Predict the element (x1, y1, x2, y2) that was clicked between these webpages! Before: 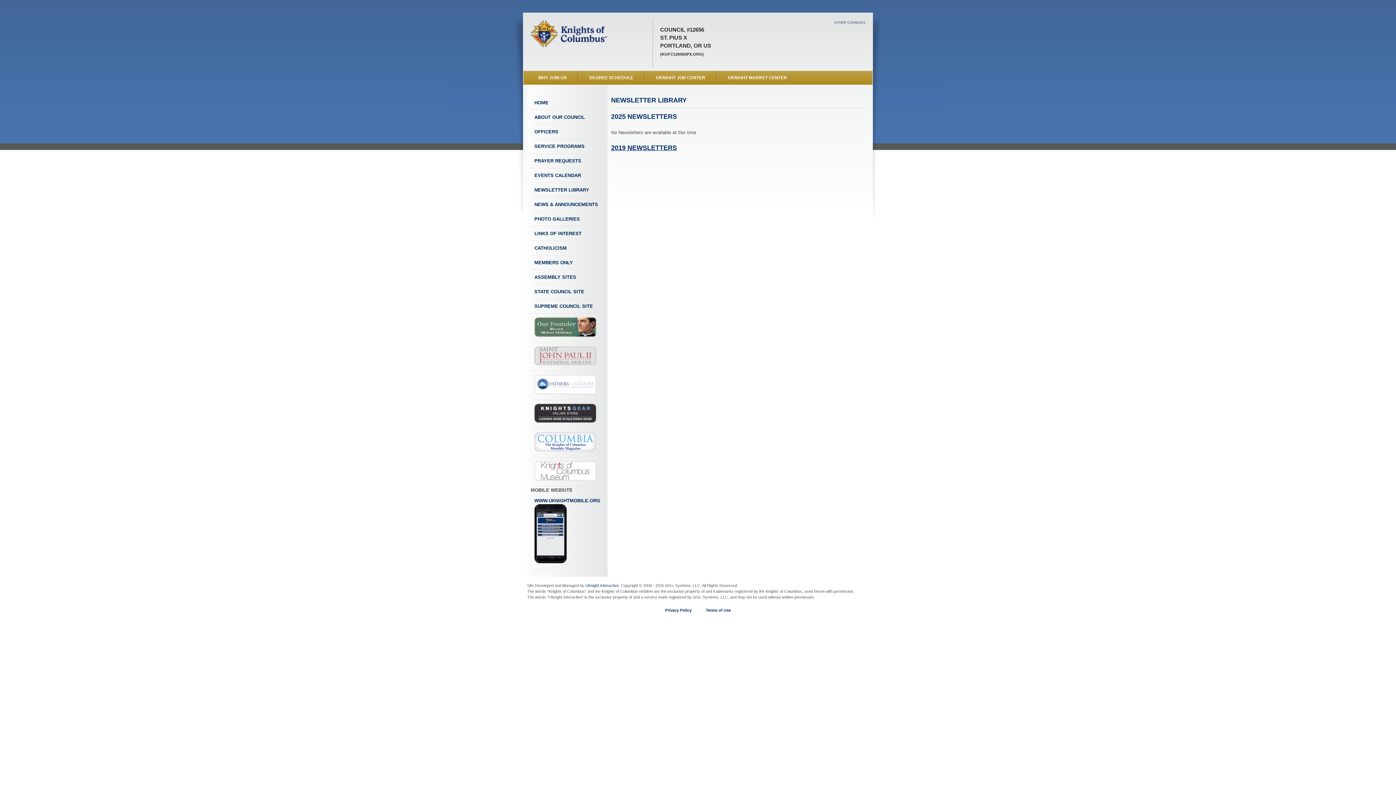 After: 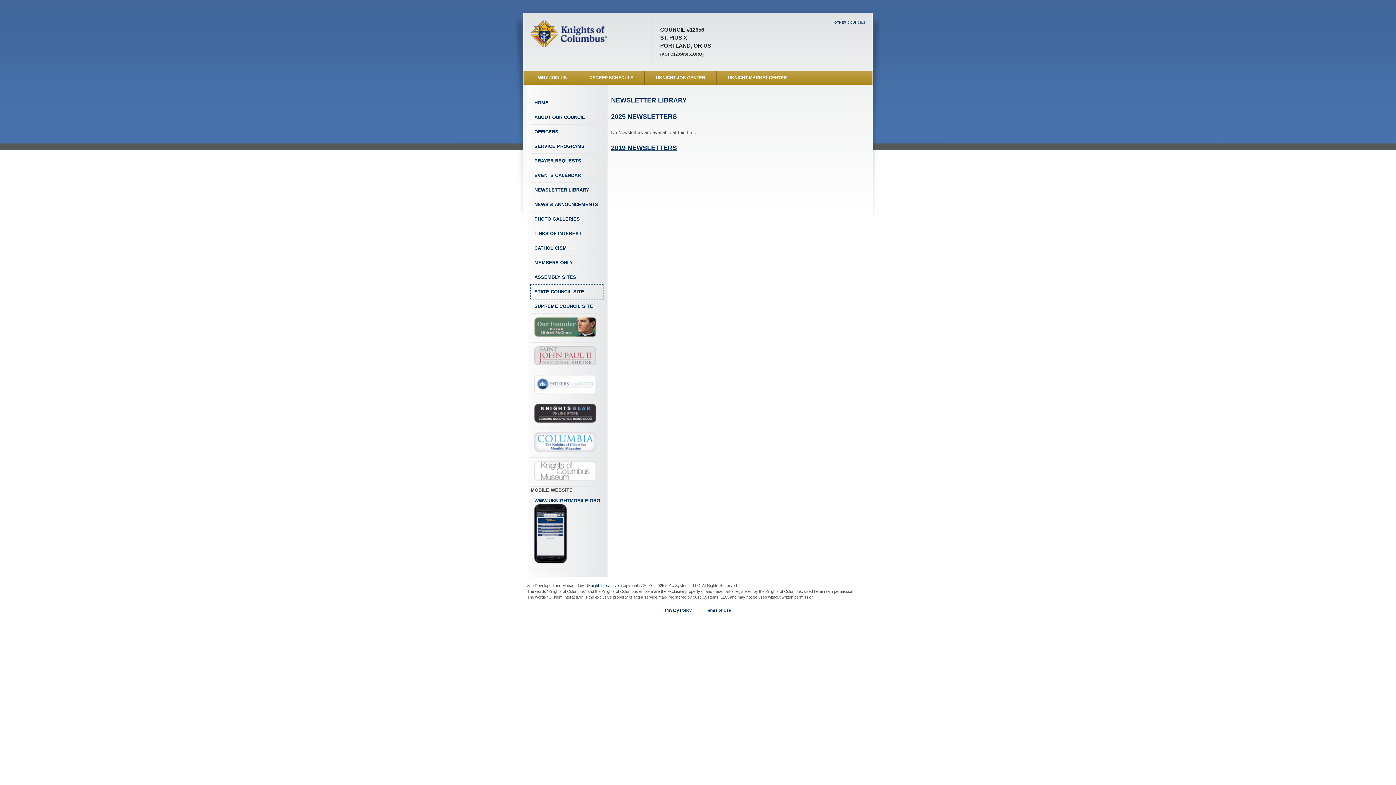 Action: bbox: (530, 284, 603, 299) label: STATE COUNCIL SITE